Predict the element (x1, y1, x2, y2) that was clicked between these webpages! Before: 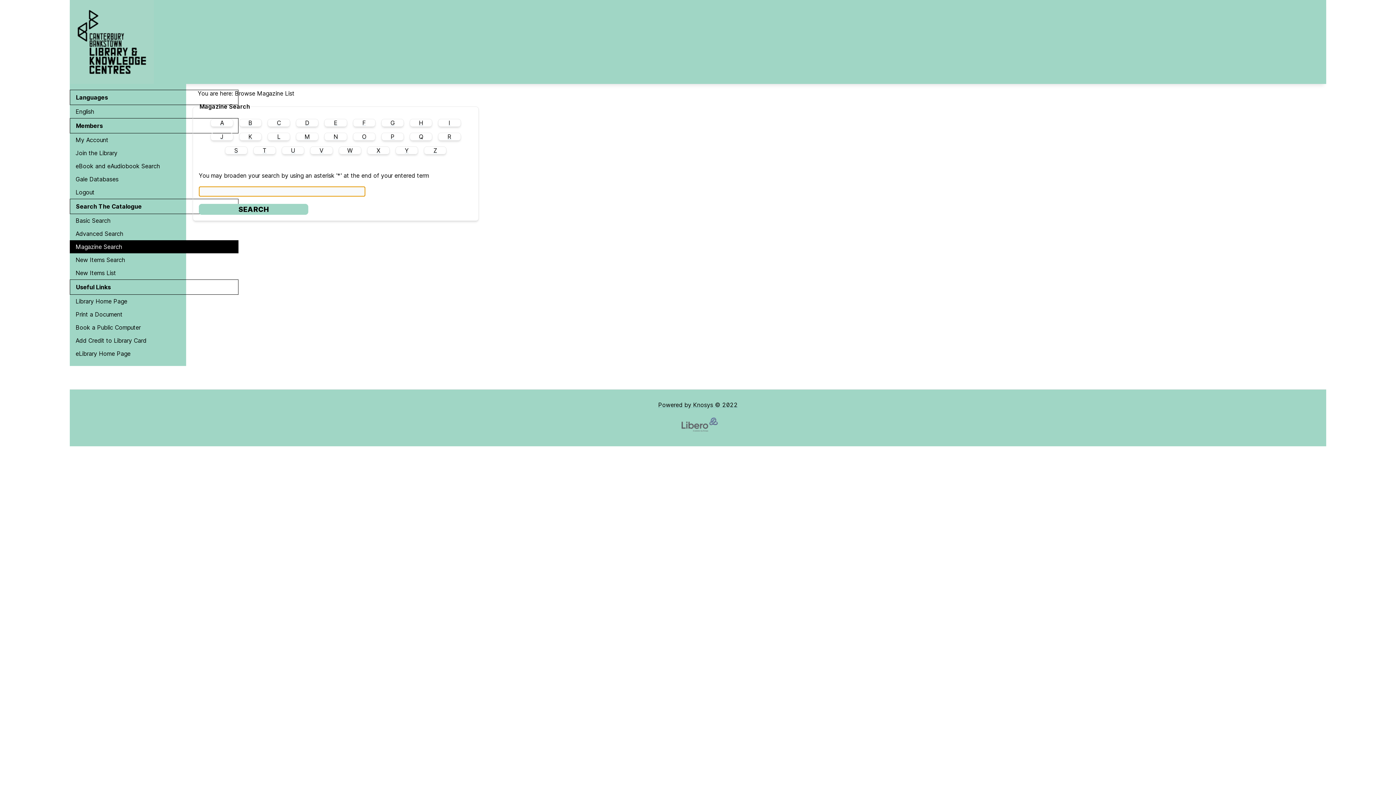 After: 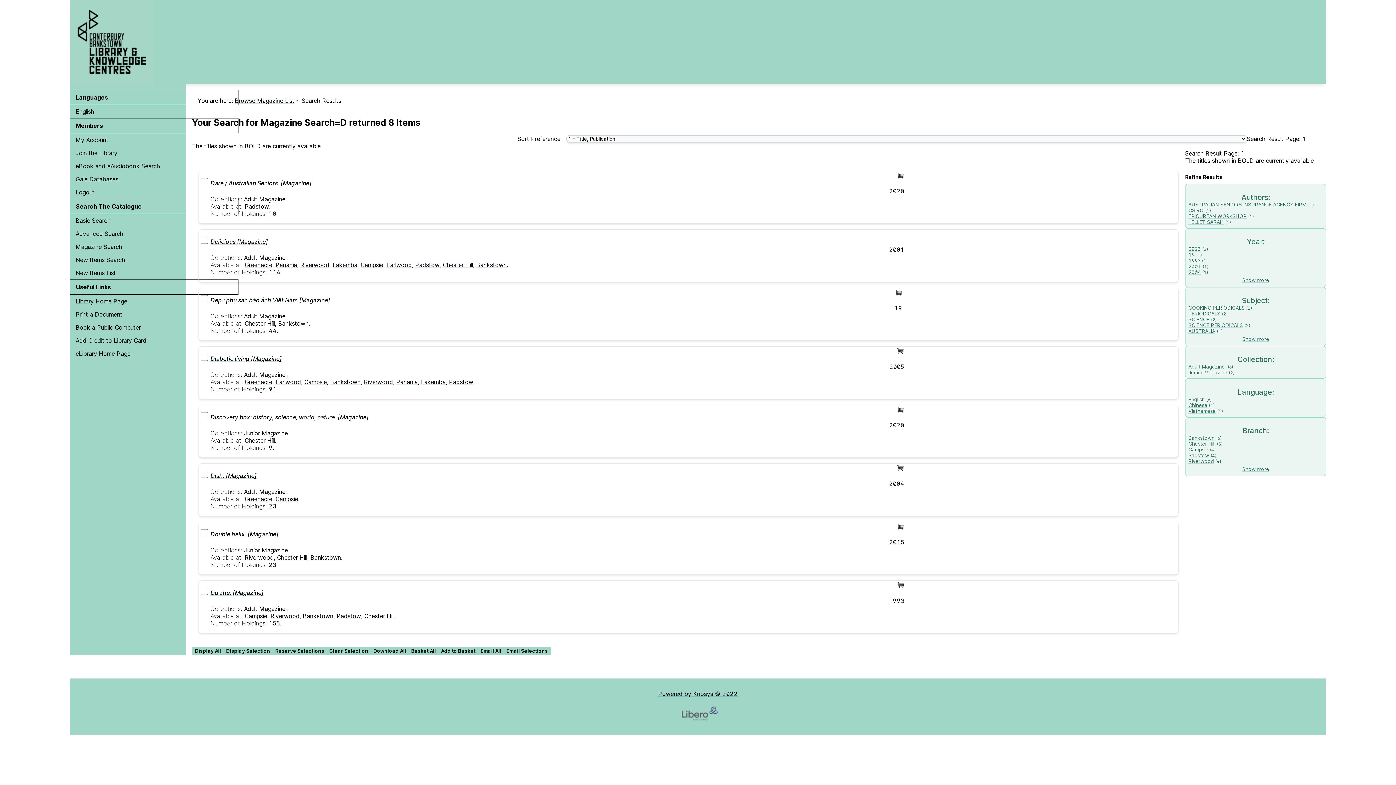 Action: bbox: (305, 119, 309, 126) label: D